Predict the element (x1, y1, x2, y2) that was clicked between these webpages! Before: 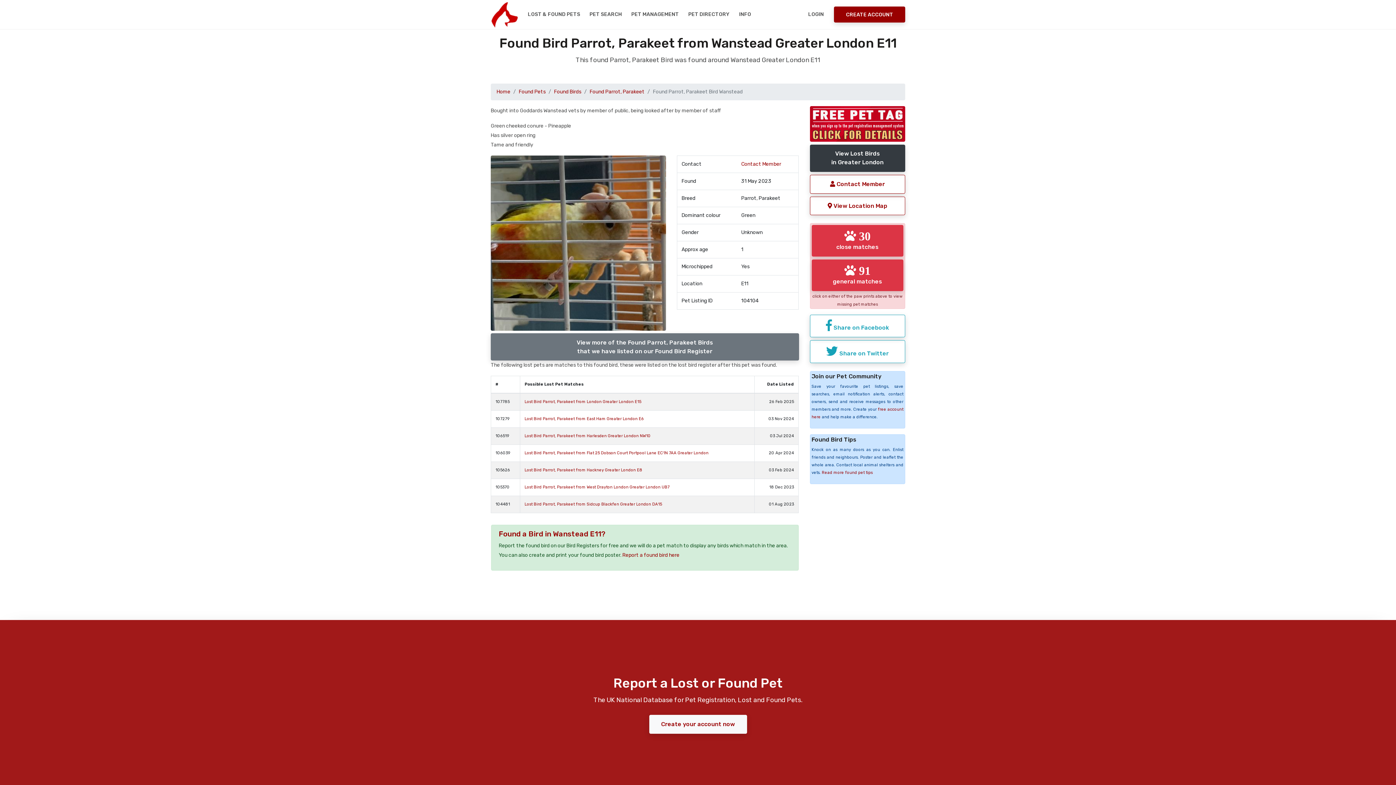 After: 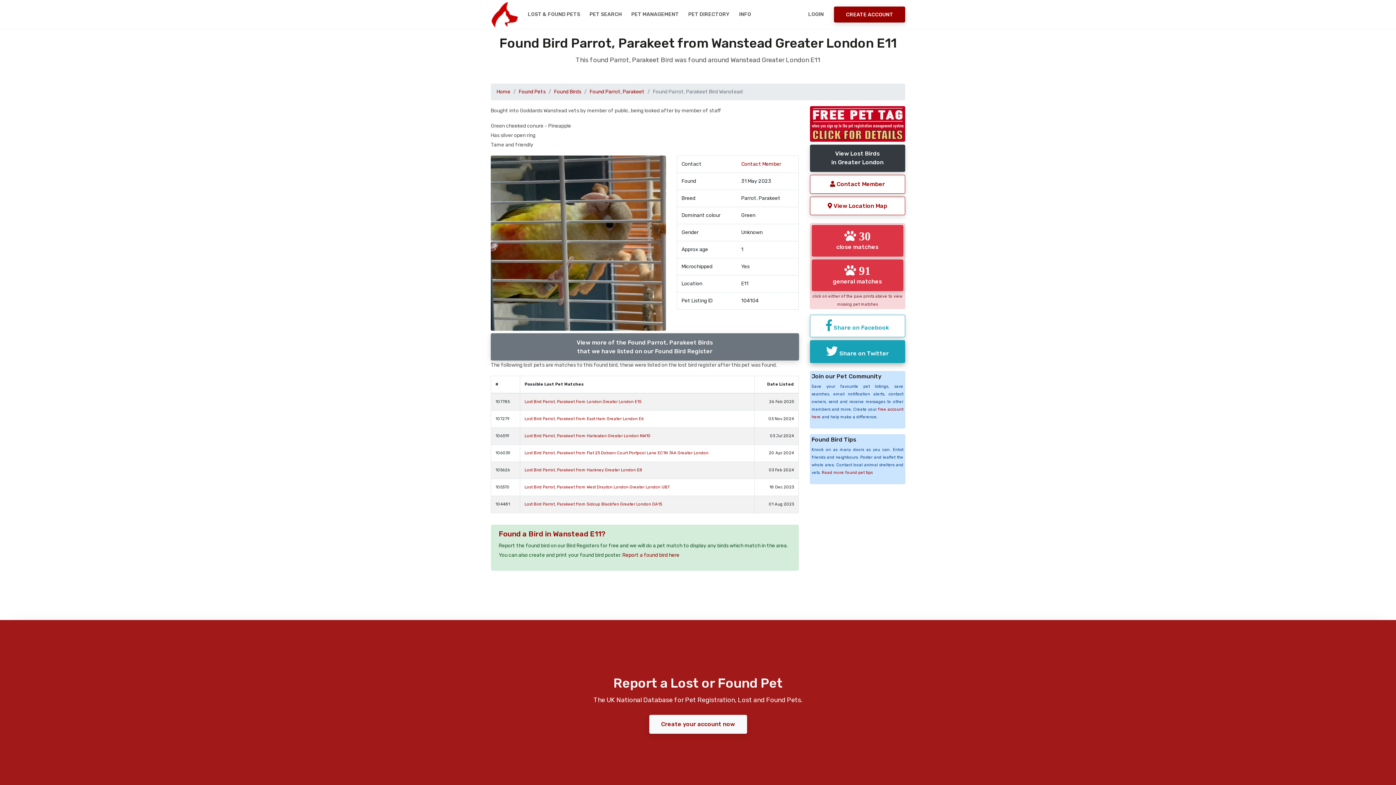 Action: bbox: (810, 340, 905, 363) label:  Share on Twitter